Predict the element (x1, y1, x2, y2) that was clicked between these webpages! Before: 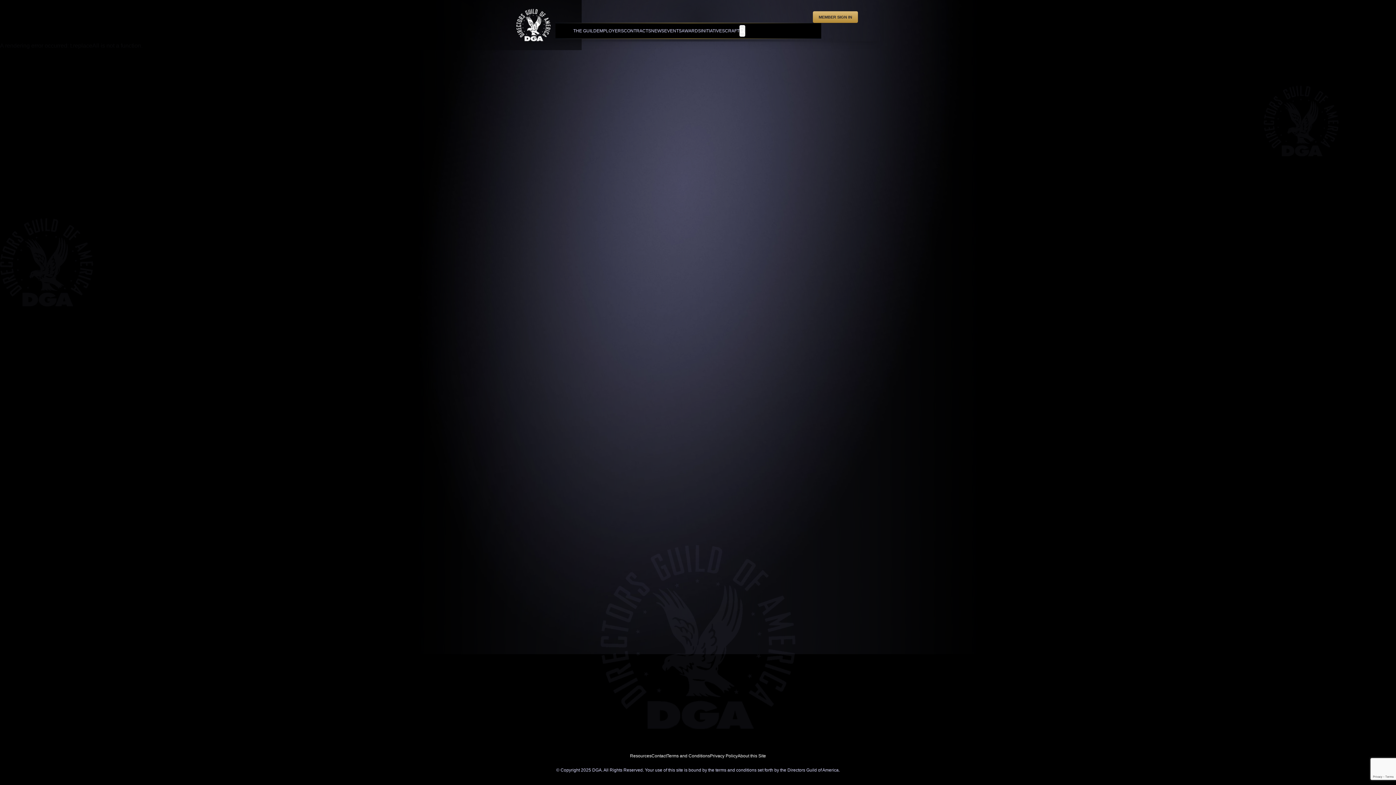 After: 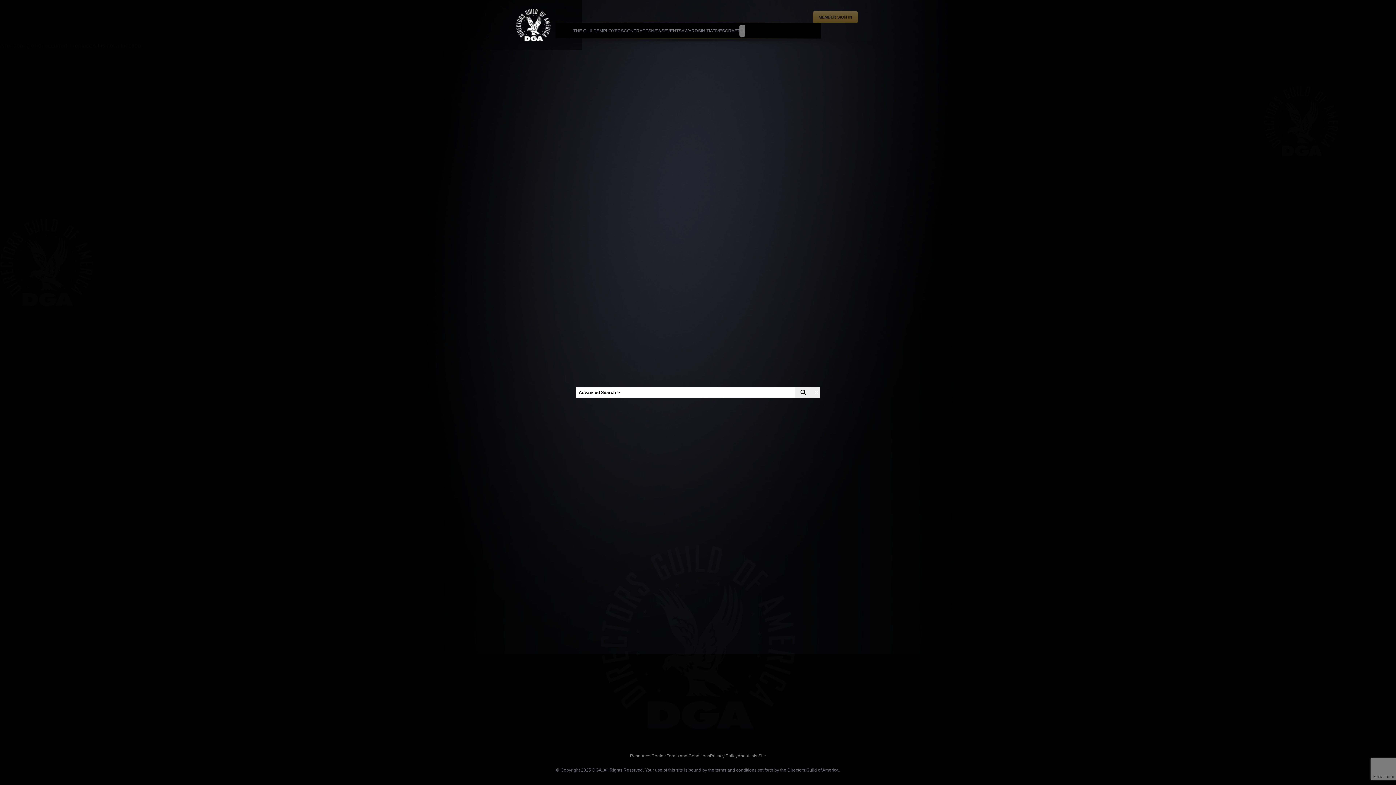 Action: bbox: (739, 25, 745, 36)